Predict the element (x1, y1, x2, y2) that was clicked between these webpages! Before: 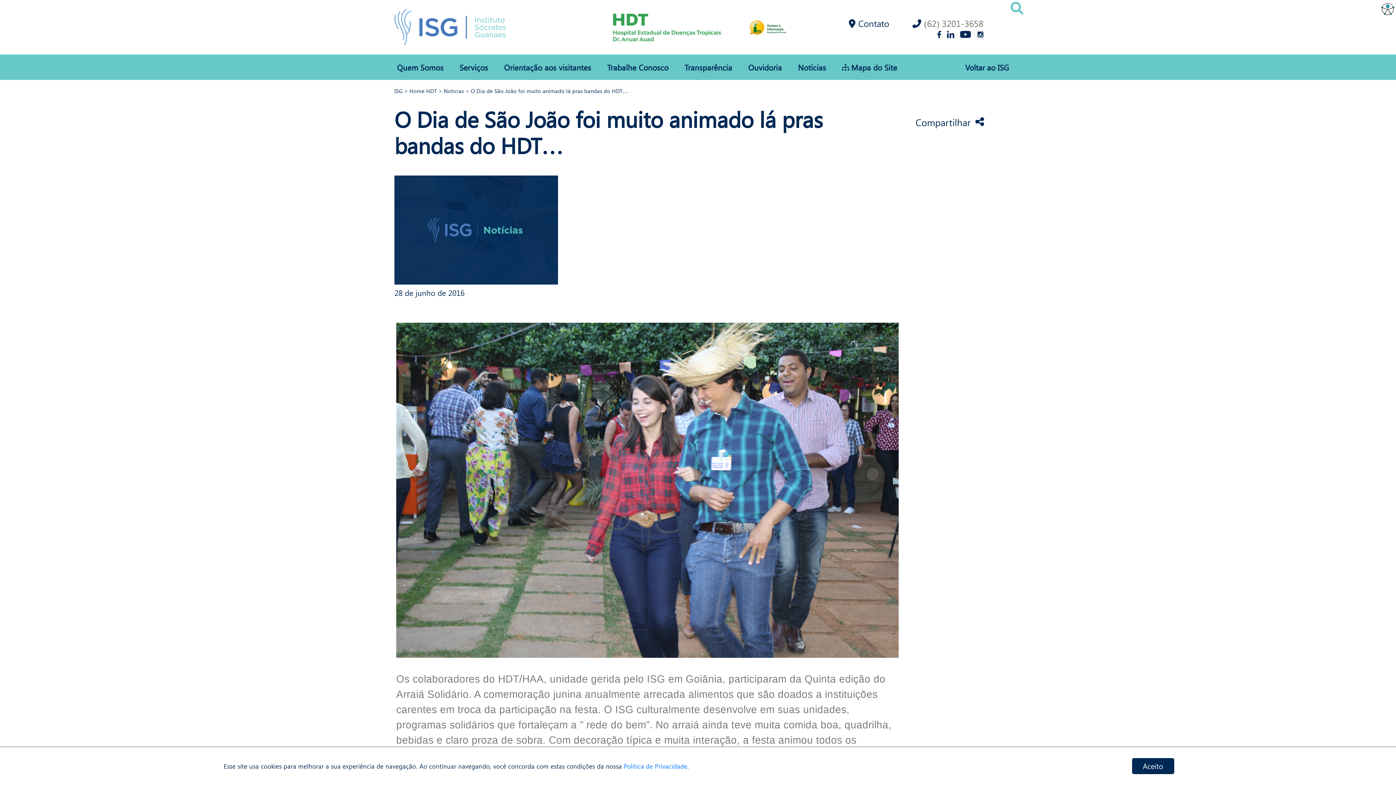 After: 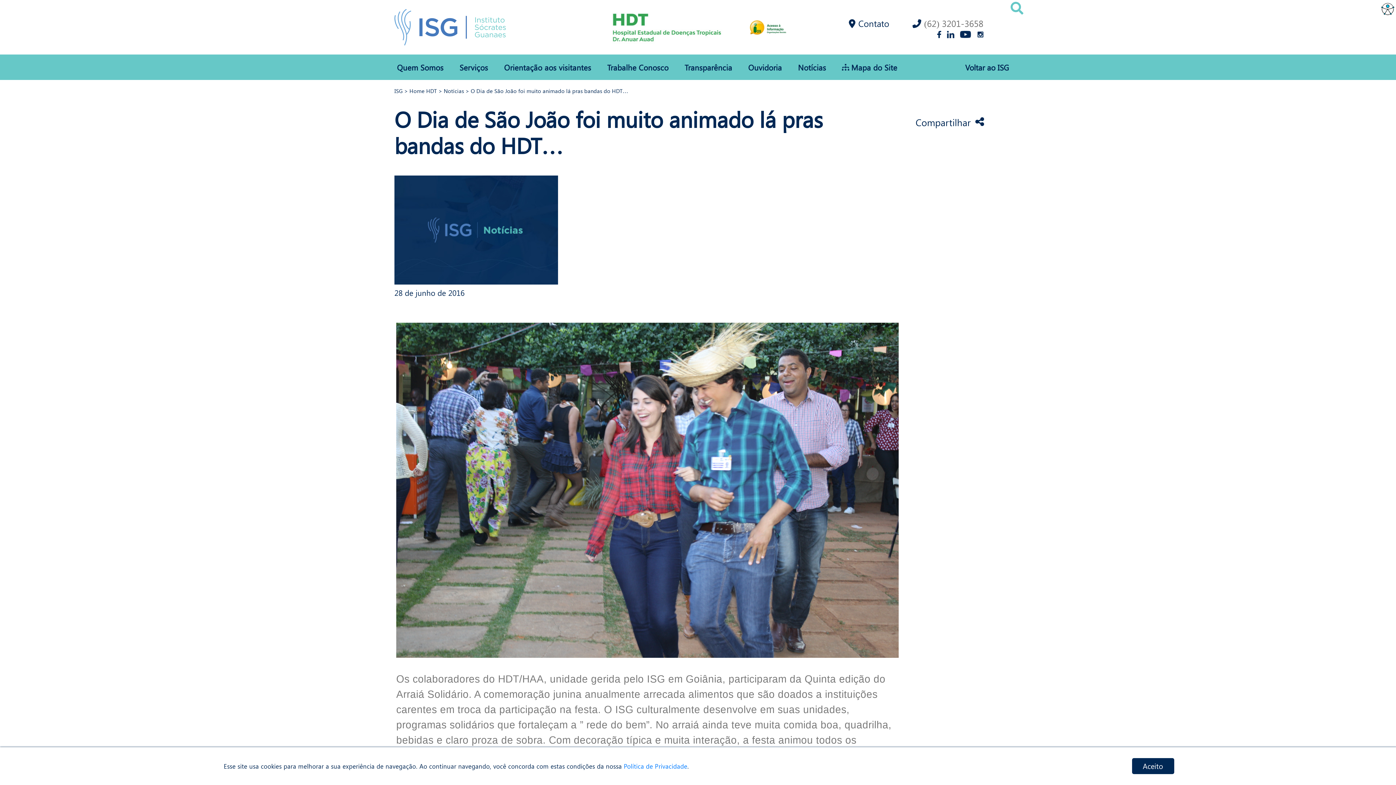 Action: bbox: (975, 29, 986, 37)